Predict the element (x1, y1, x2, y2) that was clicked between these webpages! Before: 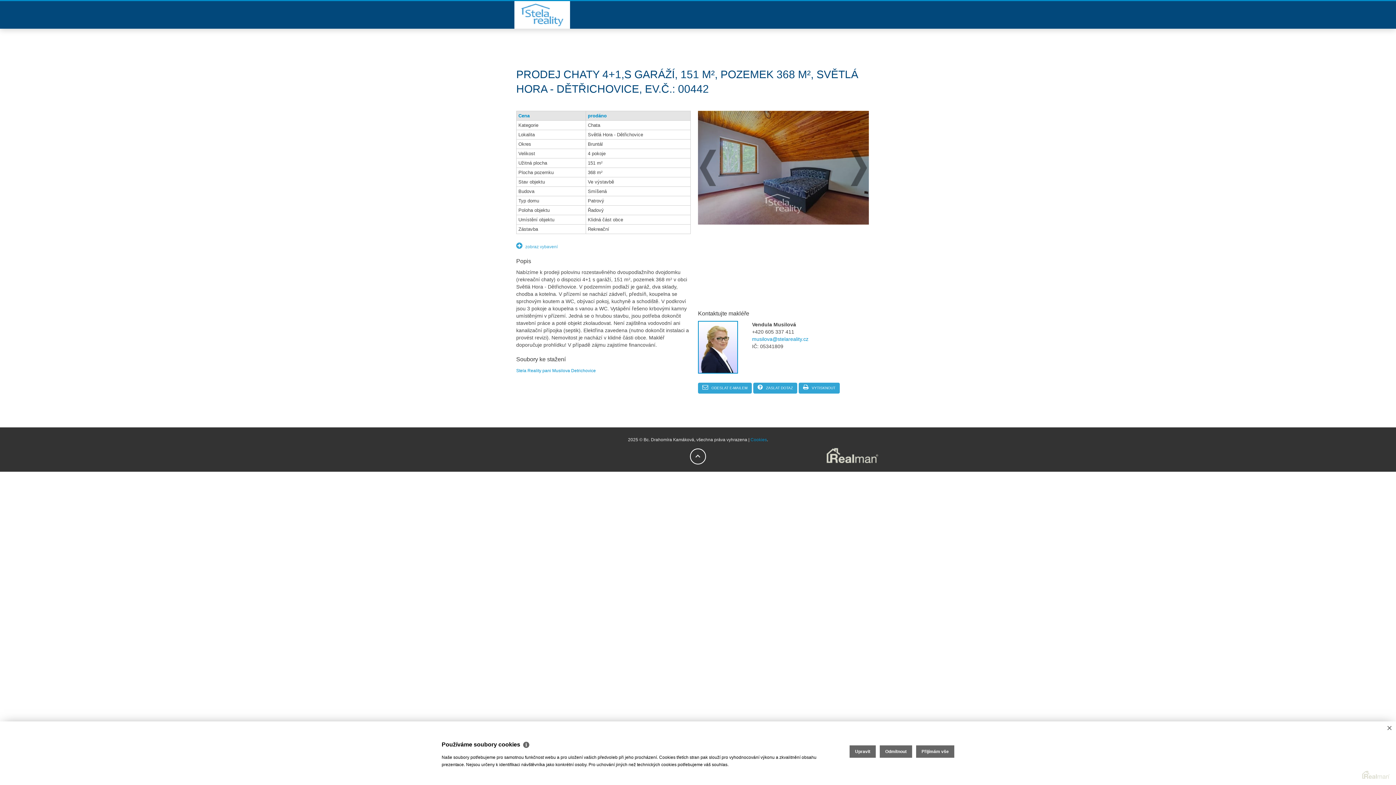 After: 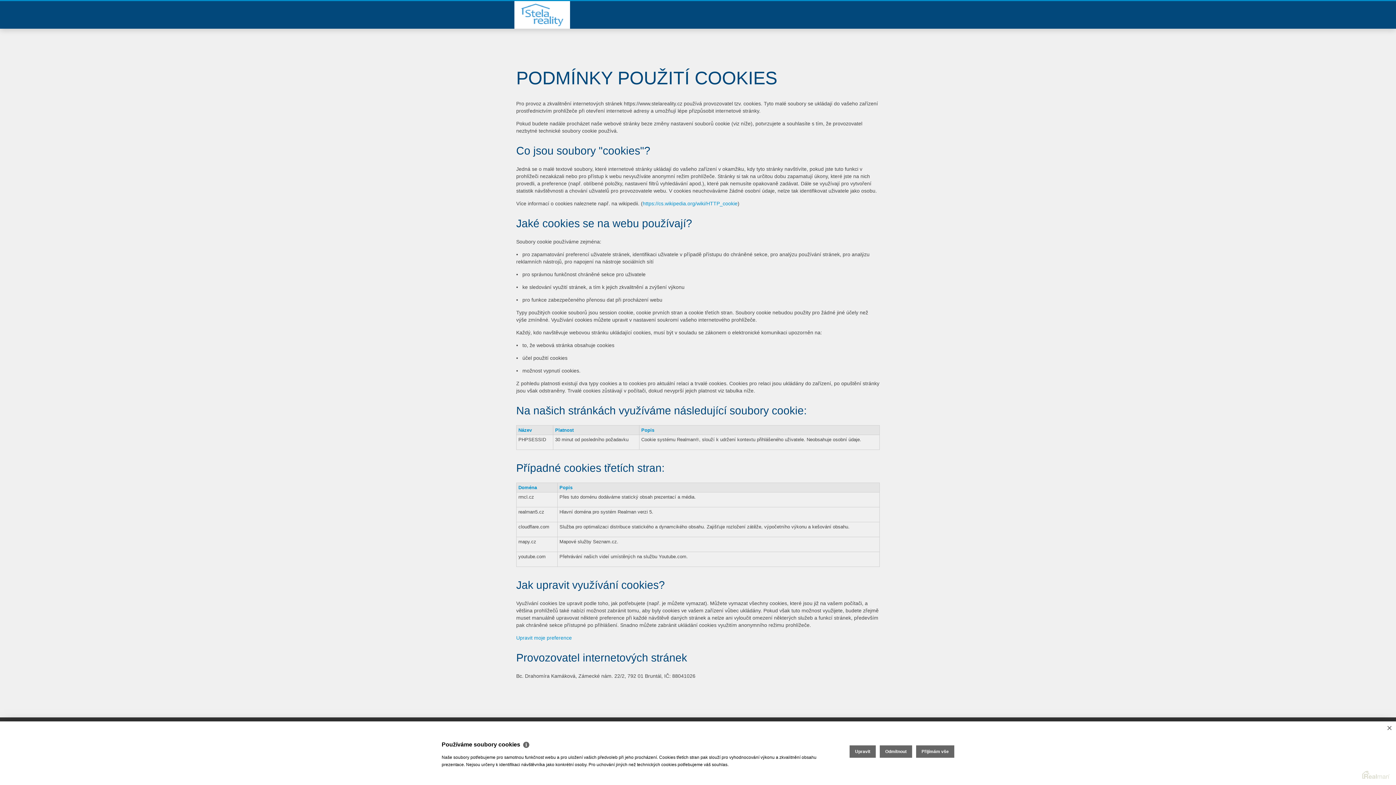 Action: bbox: (750, 437, 767, 442) label: Cookies